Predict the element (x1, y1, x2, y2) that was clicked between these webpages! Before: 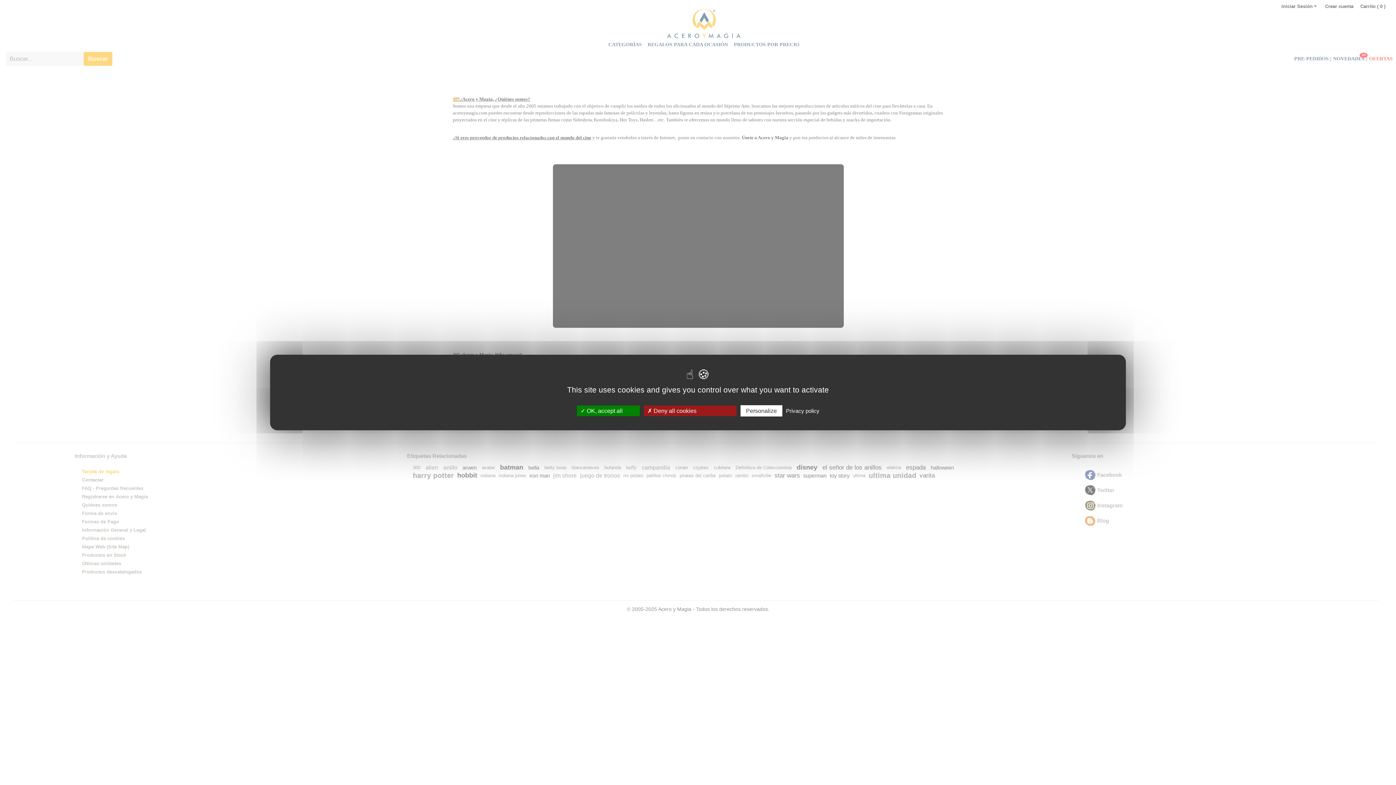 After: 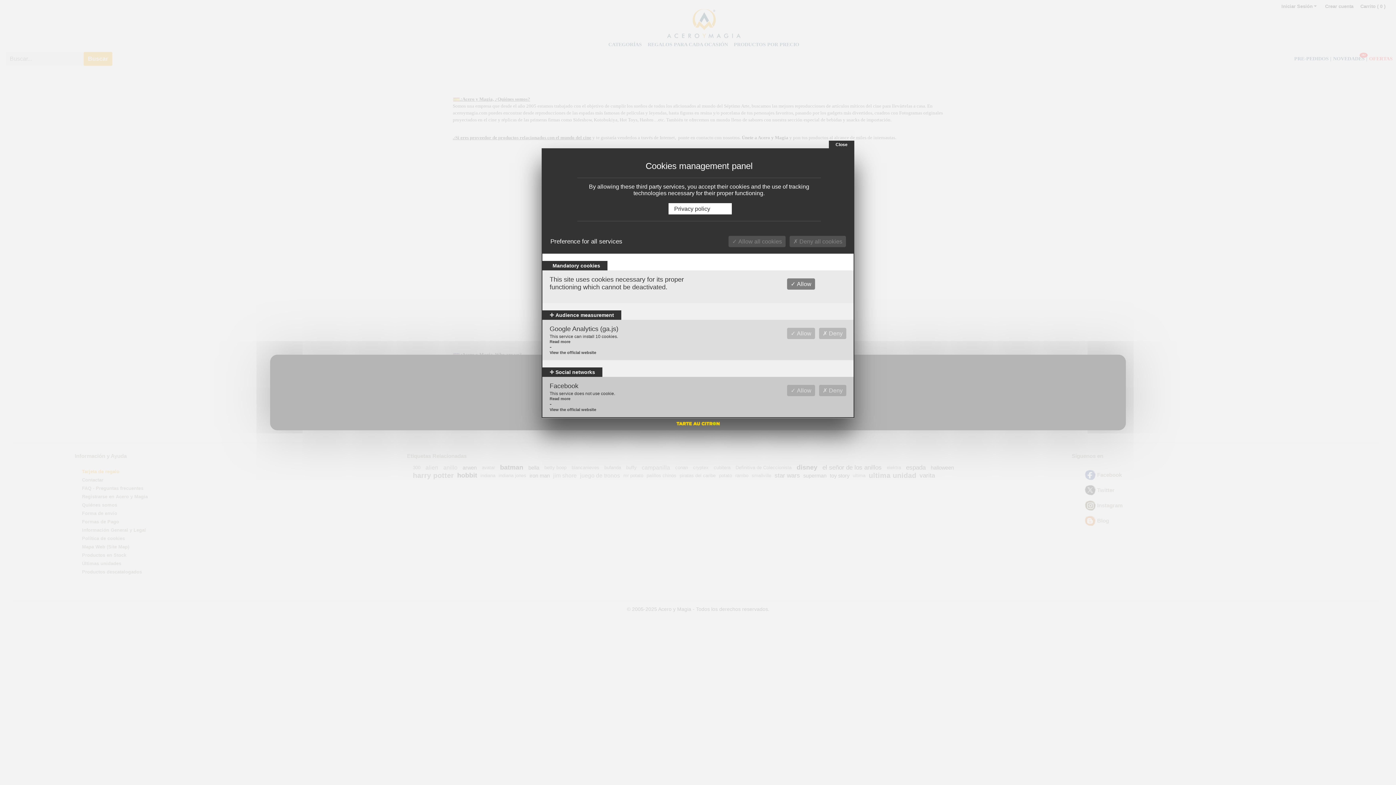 Action: bbox: (740, 405, 782, 416) label: Personalize